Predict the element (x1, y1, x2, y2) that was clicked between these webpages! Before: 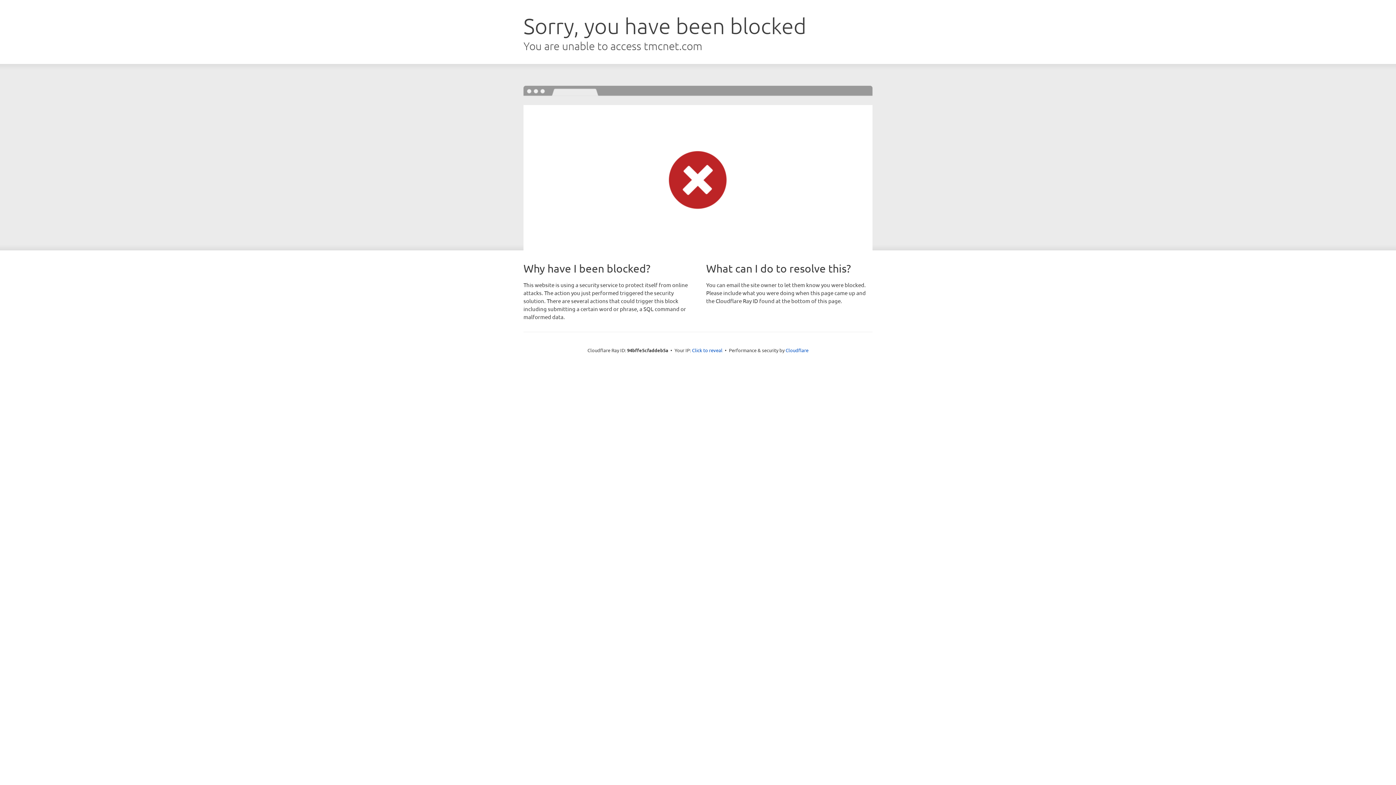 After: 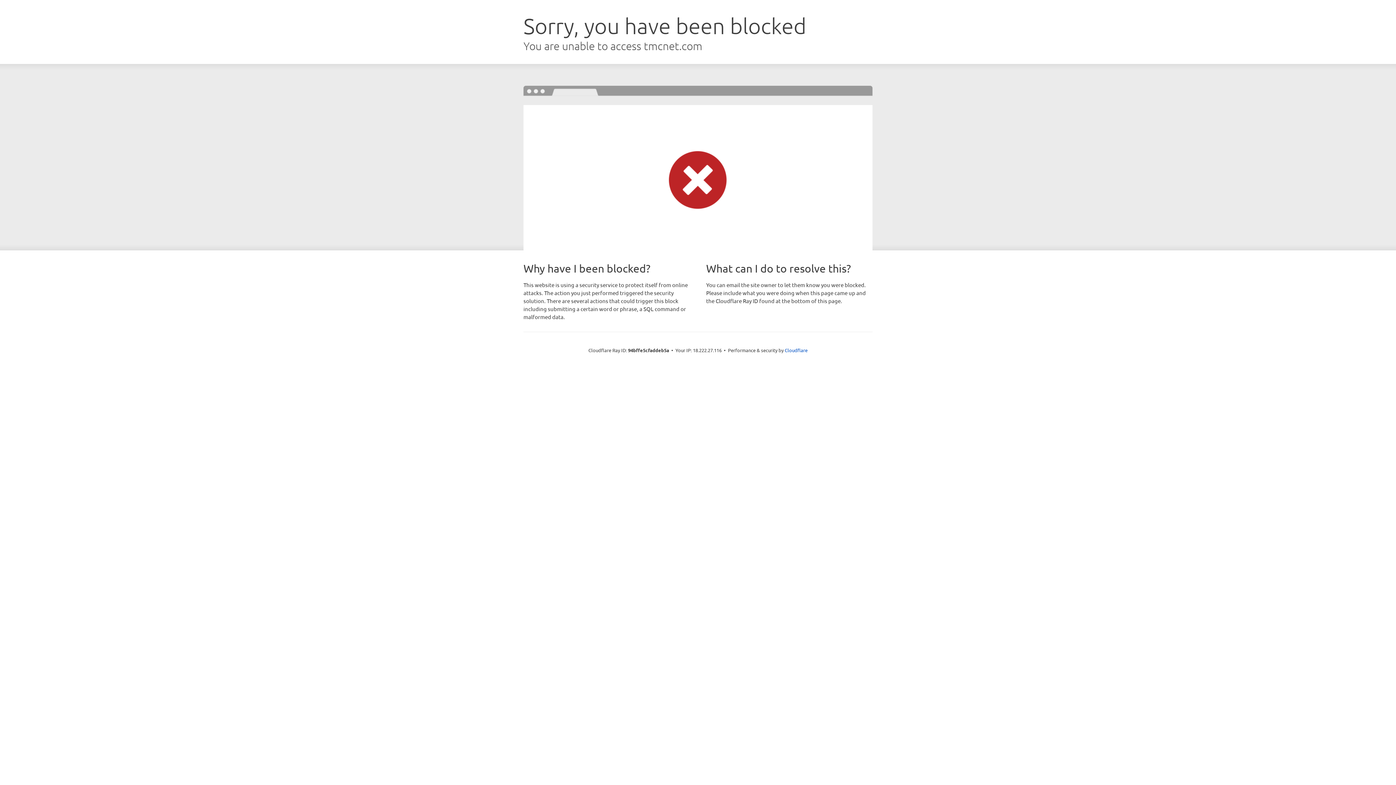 Action: label: Click to reveal bbox: (692, 346, 722, 353)